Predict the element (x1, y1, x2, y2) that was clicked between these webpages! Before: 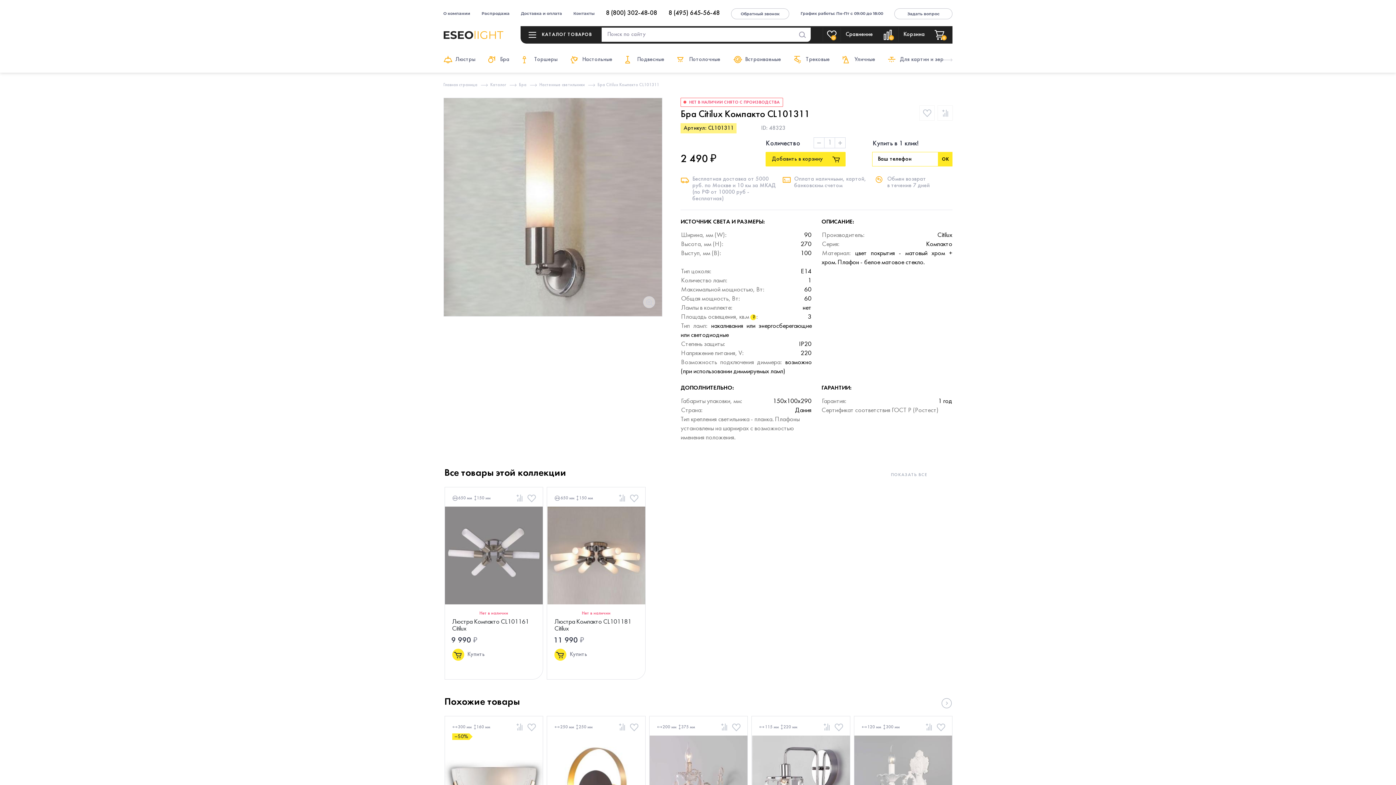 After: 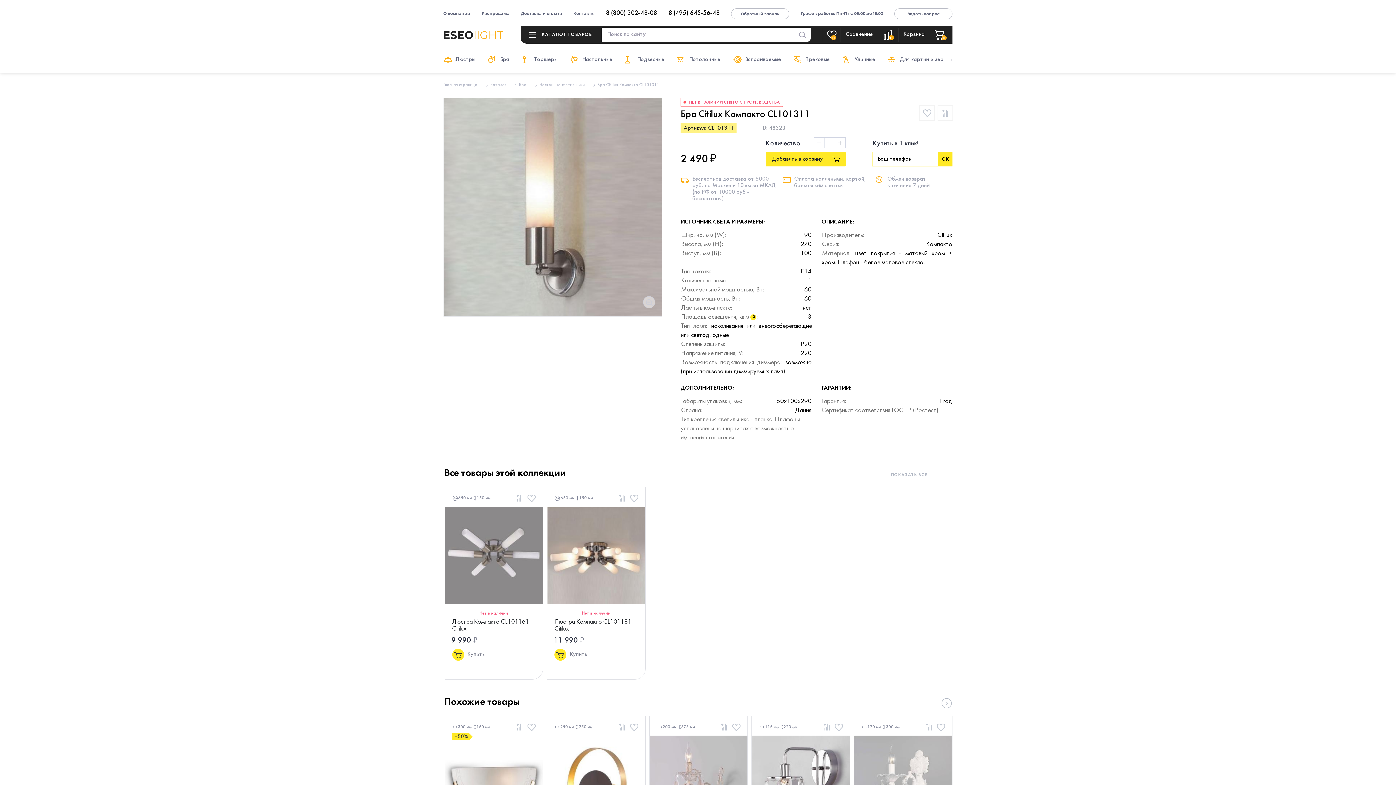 Action: bbox: (668, 8, 719, 19) label: 8 (495) 645-56-48